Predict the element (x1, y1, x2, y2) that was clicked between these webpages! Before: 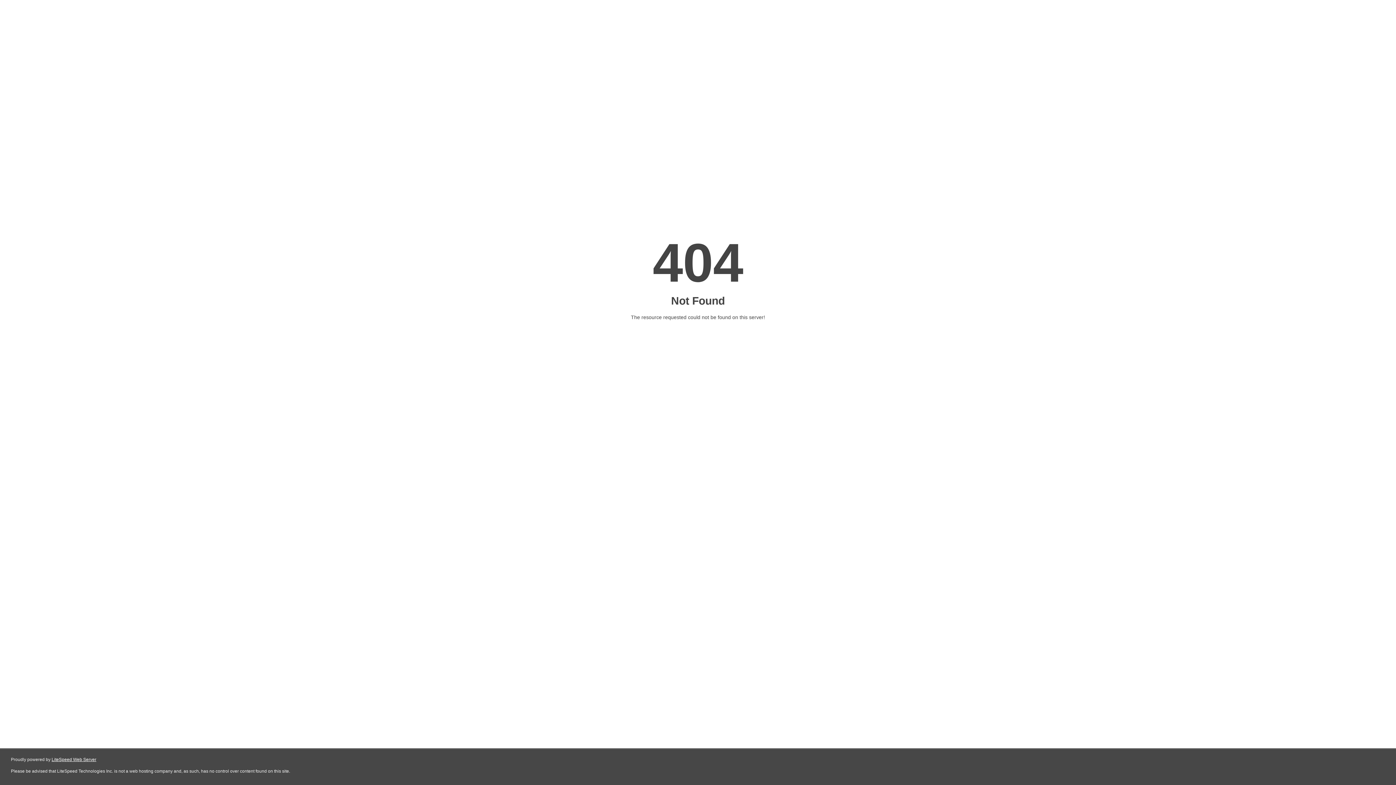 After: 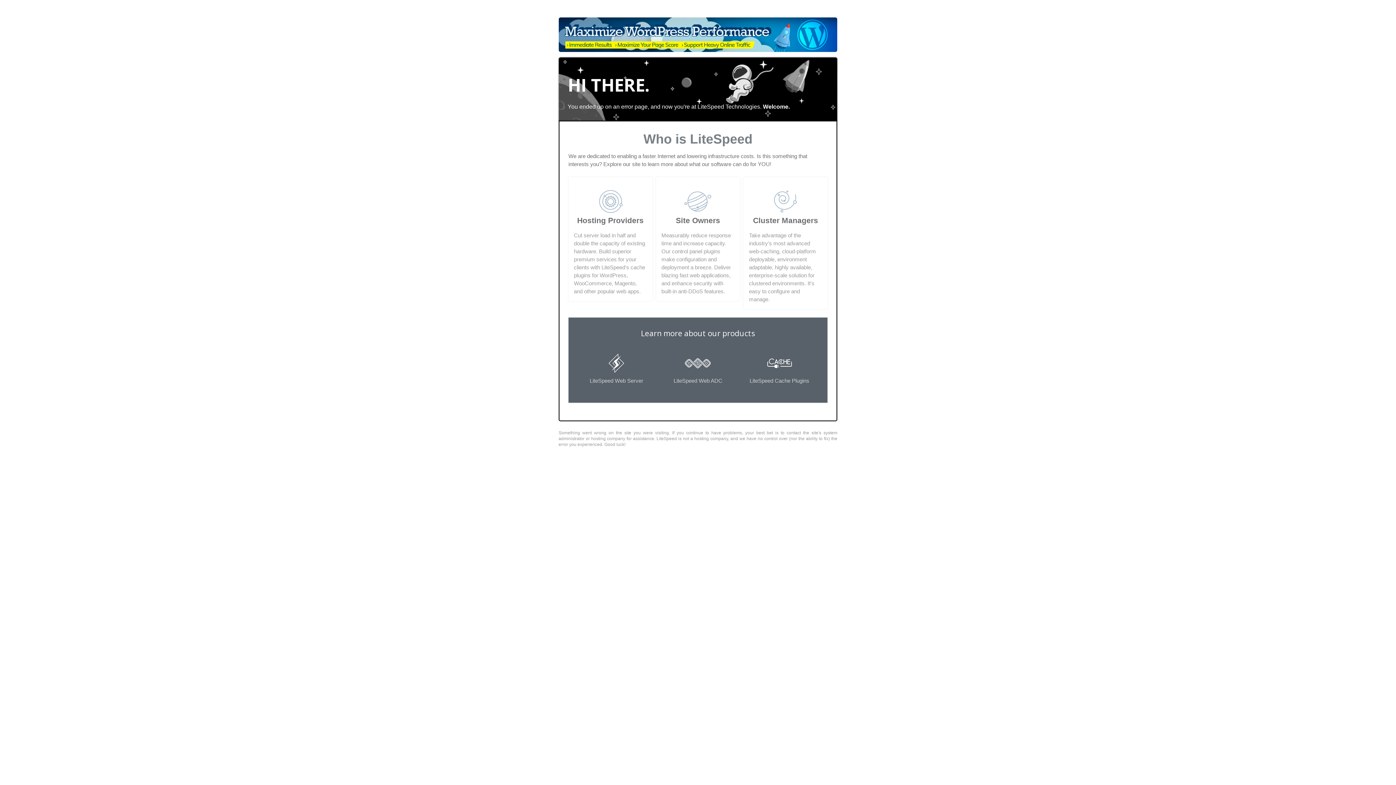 Action: bbox: (51, 757, 96, 762) label: LiteSpeed Web Server